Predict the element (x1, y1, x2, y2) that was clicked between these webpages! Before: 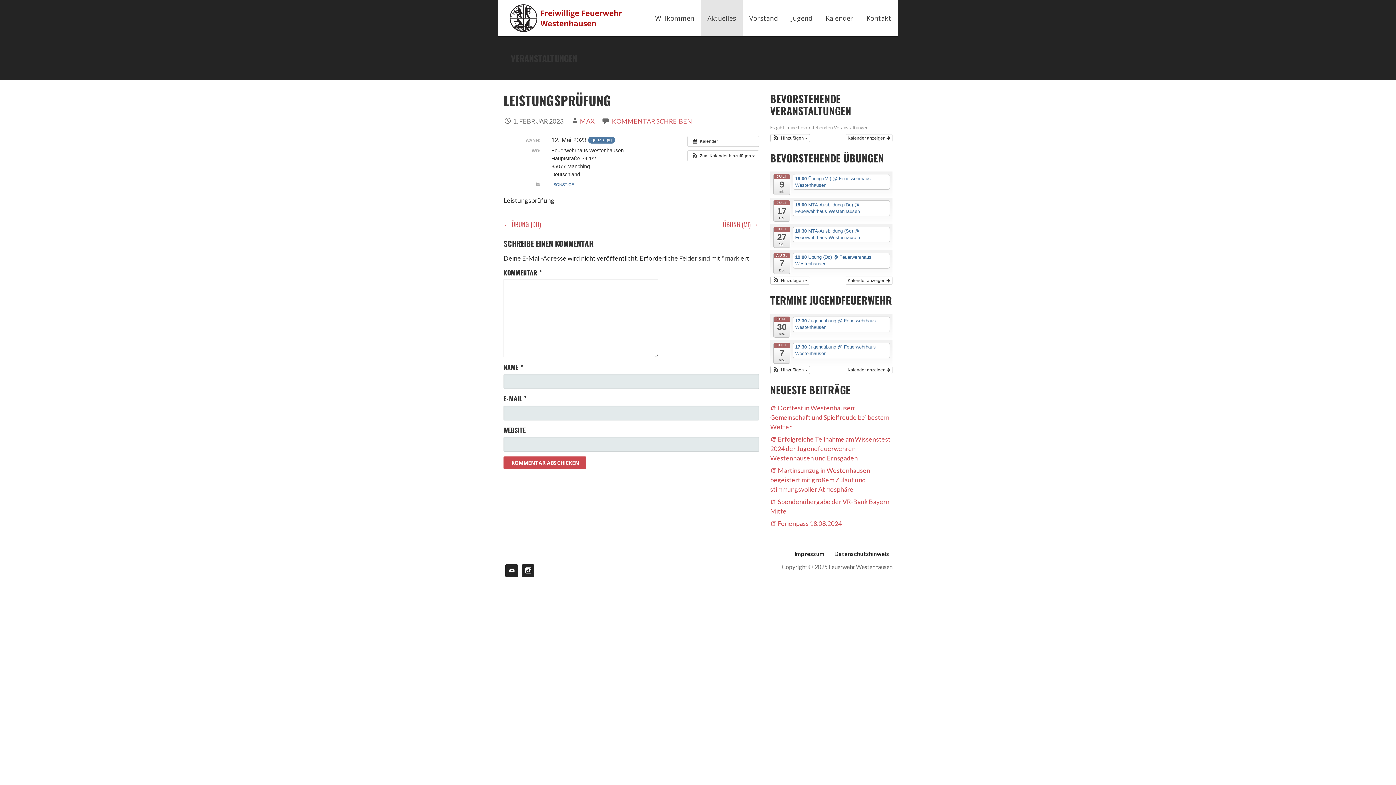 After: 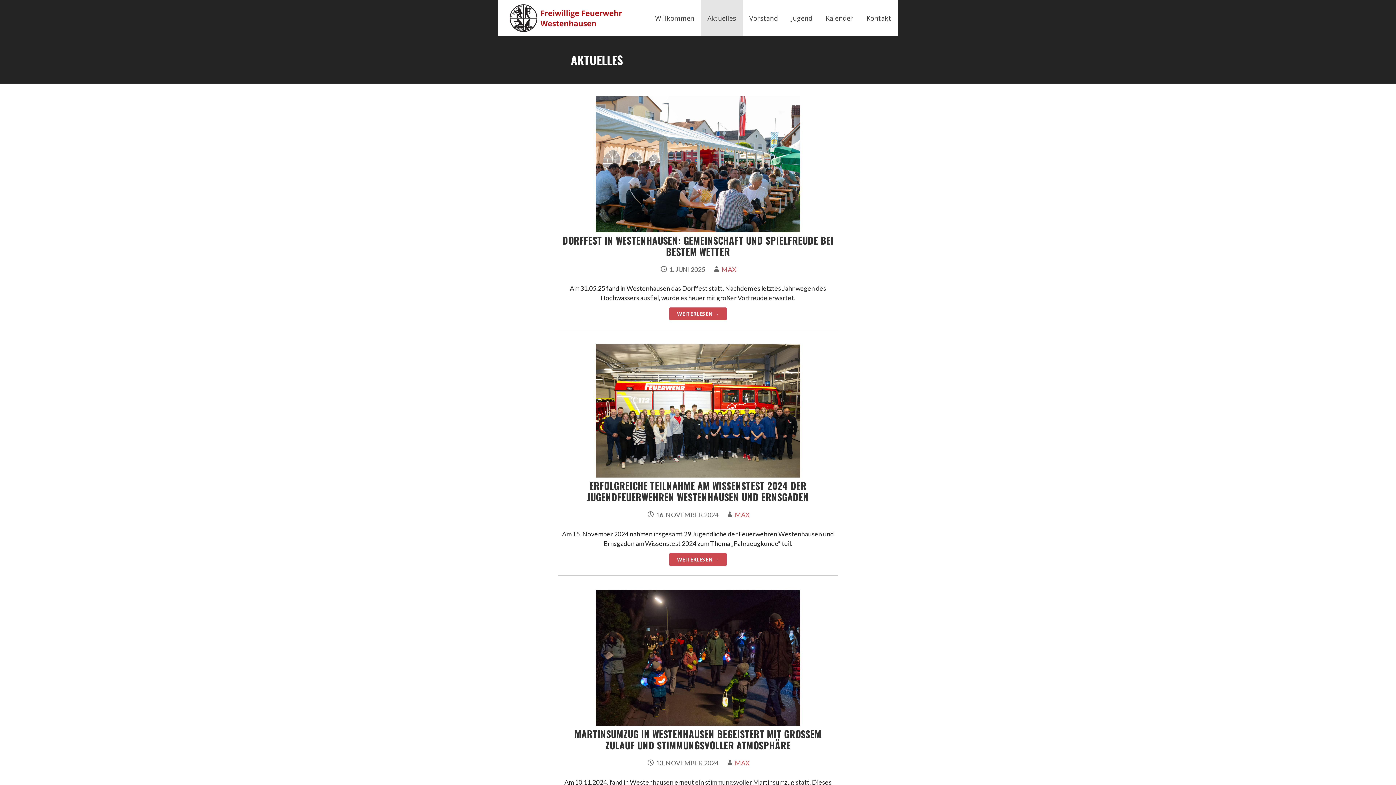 Action: bbox: (701, 0, 742, 36) label: Aktuelles